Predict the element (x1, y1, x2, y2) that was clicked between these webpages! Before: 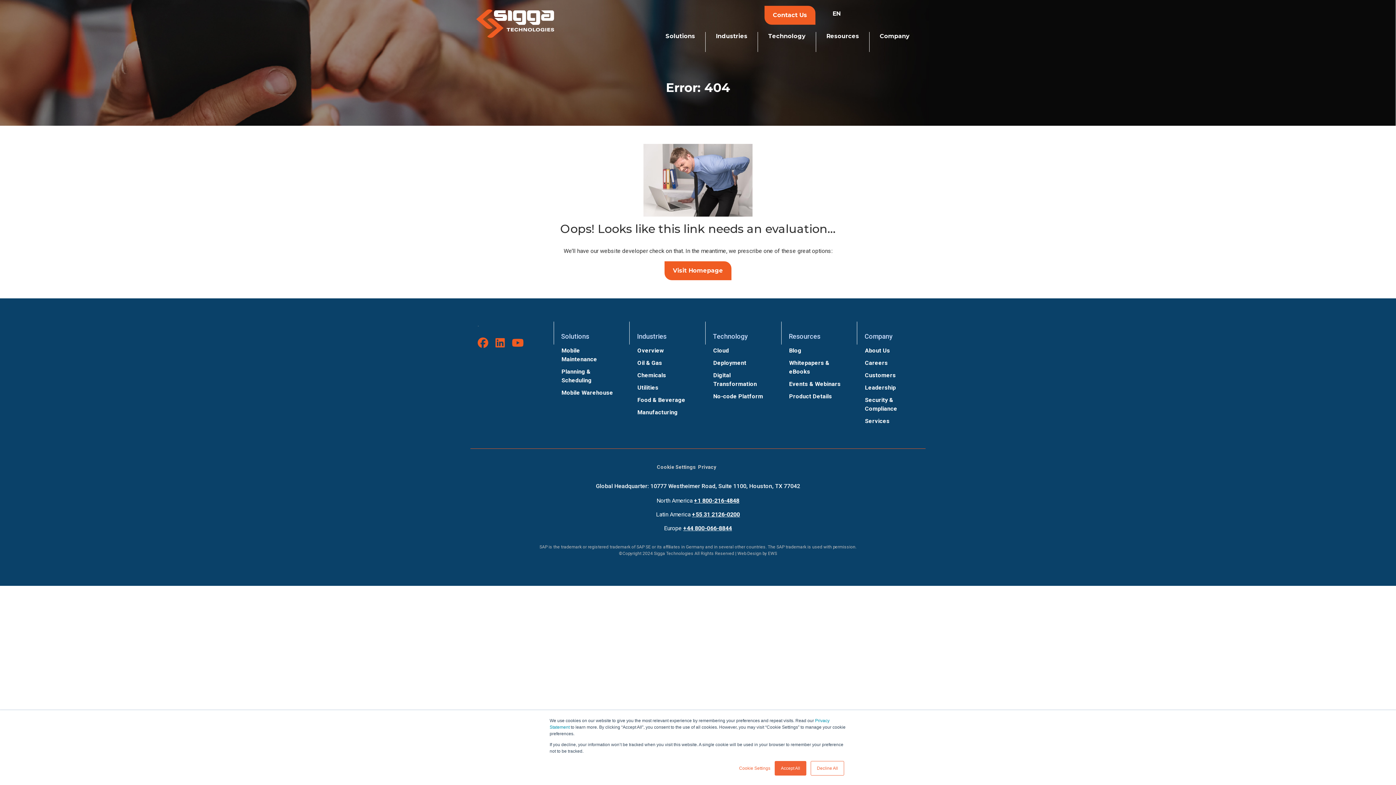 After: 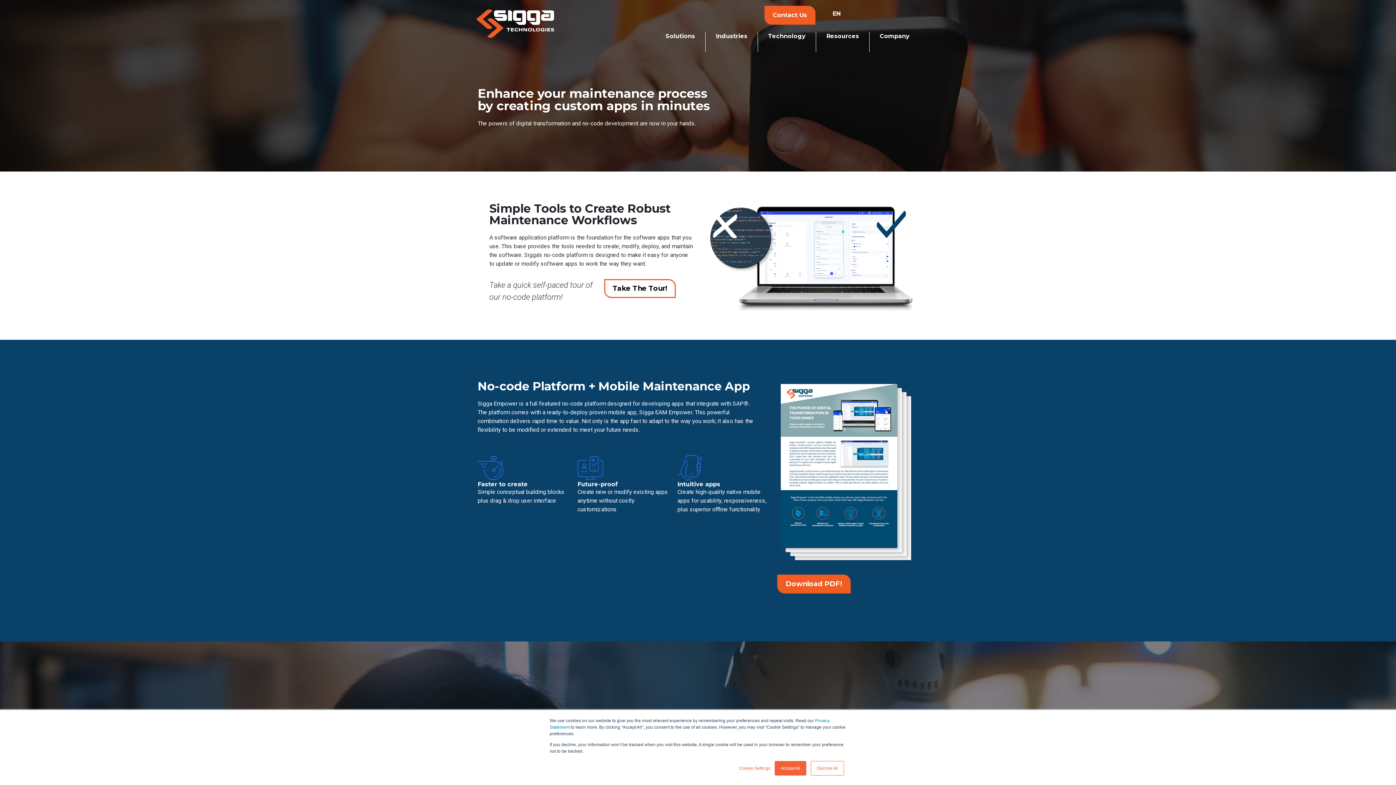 Action: bbox: (713, 393, 763, 400) label: No-code Platform